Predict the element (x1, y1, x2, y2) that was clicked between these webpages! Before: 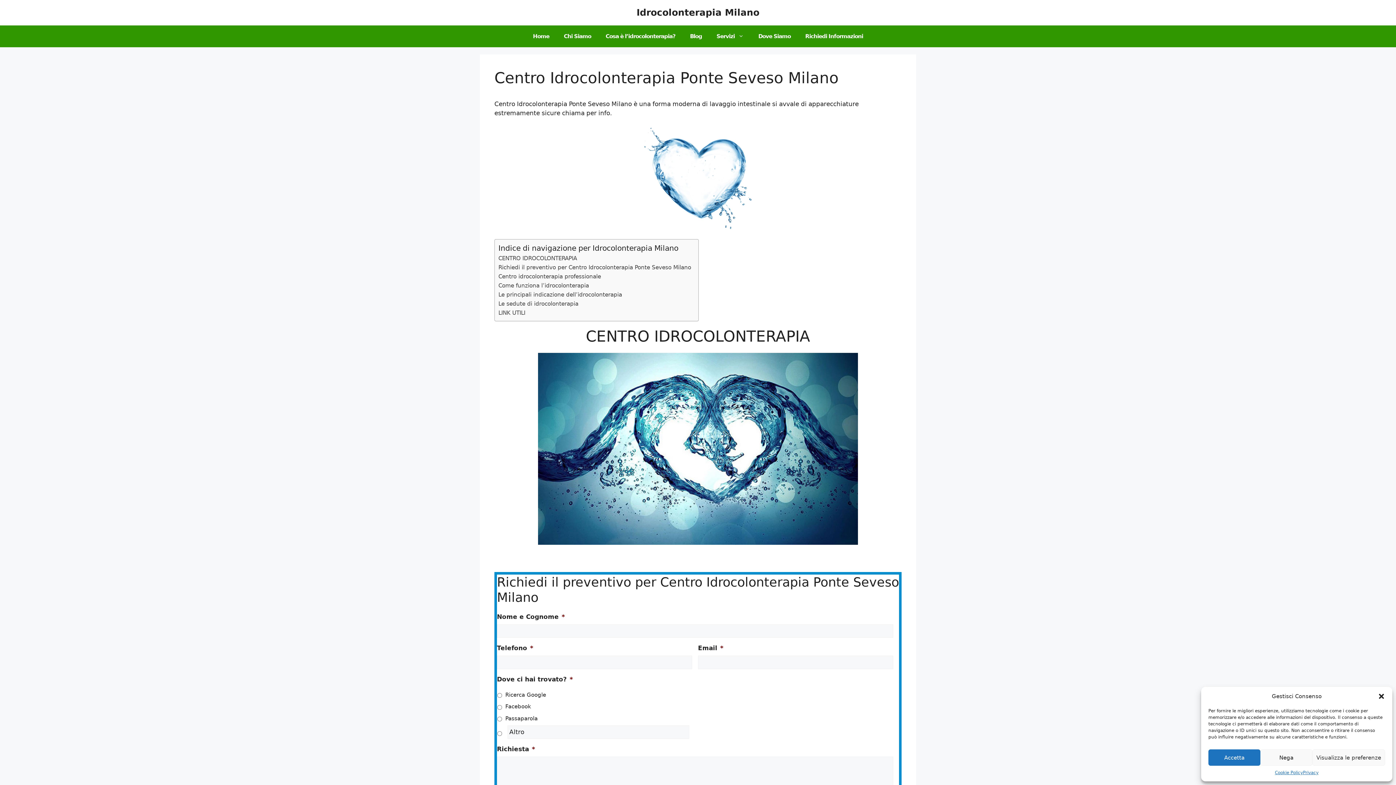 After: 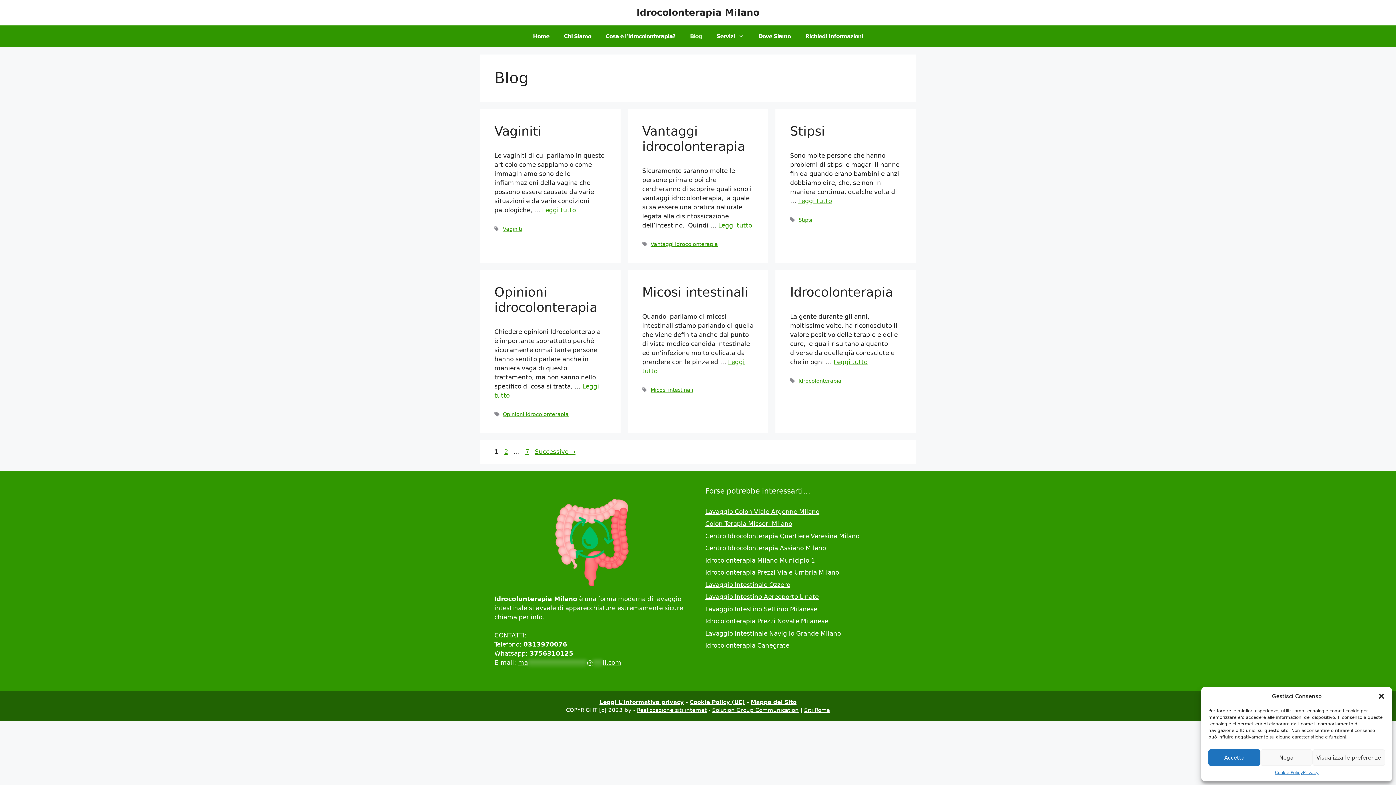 Action: bbox: (682, 25, 709, 47) label: Blog